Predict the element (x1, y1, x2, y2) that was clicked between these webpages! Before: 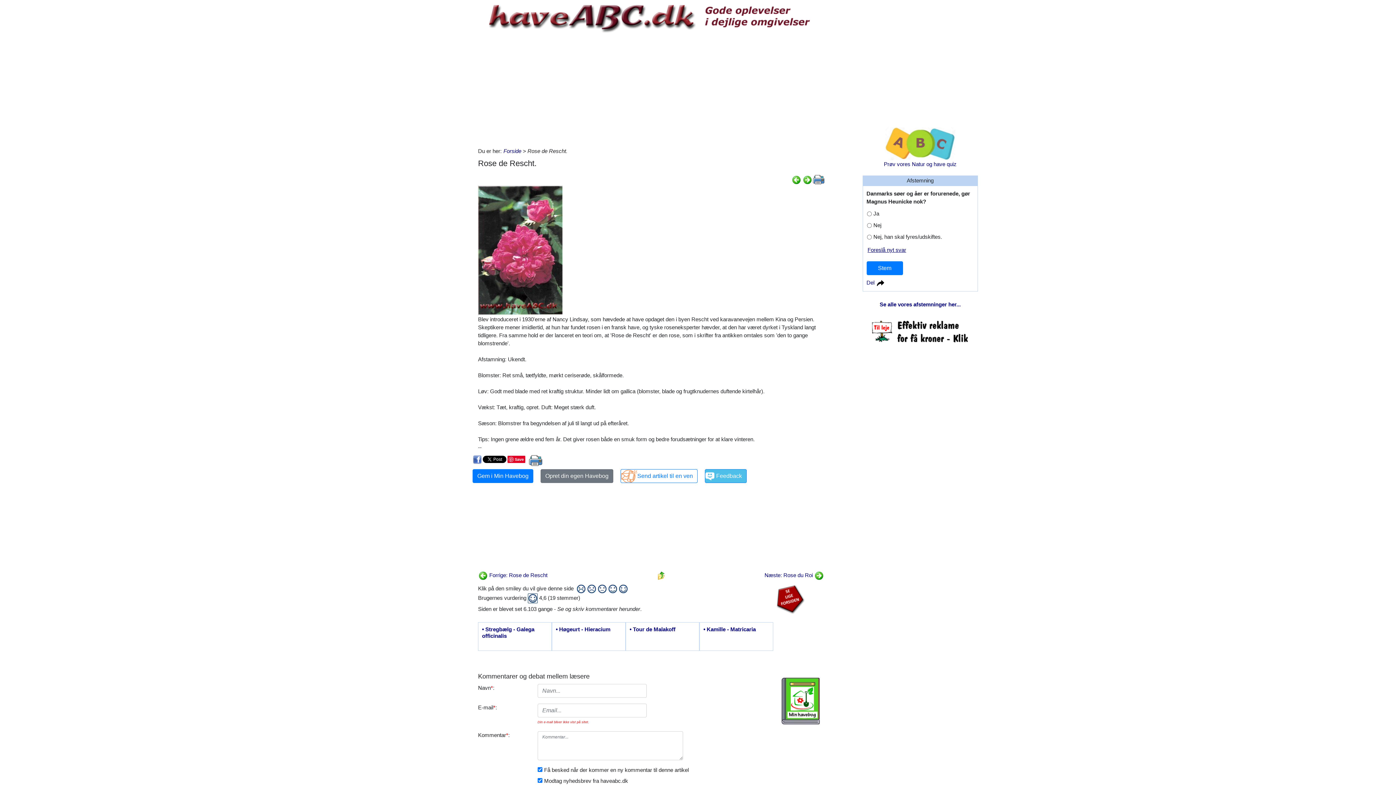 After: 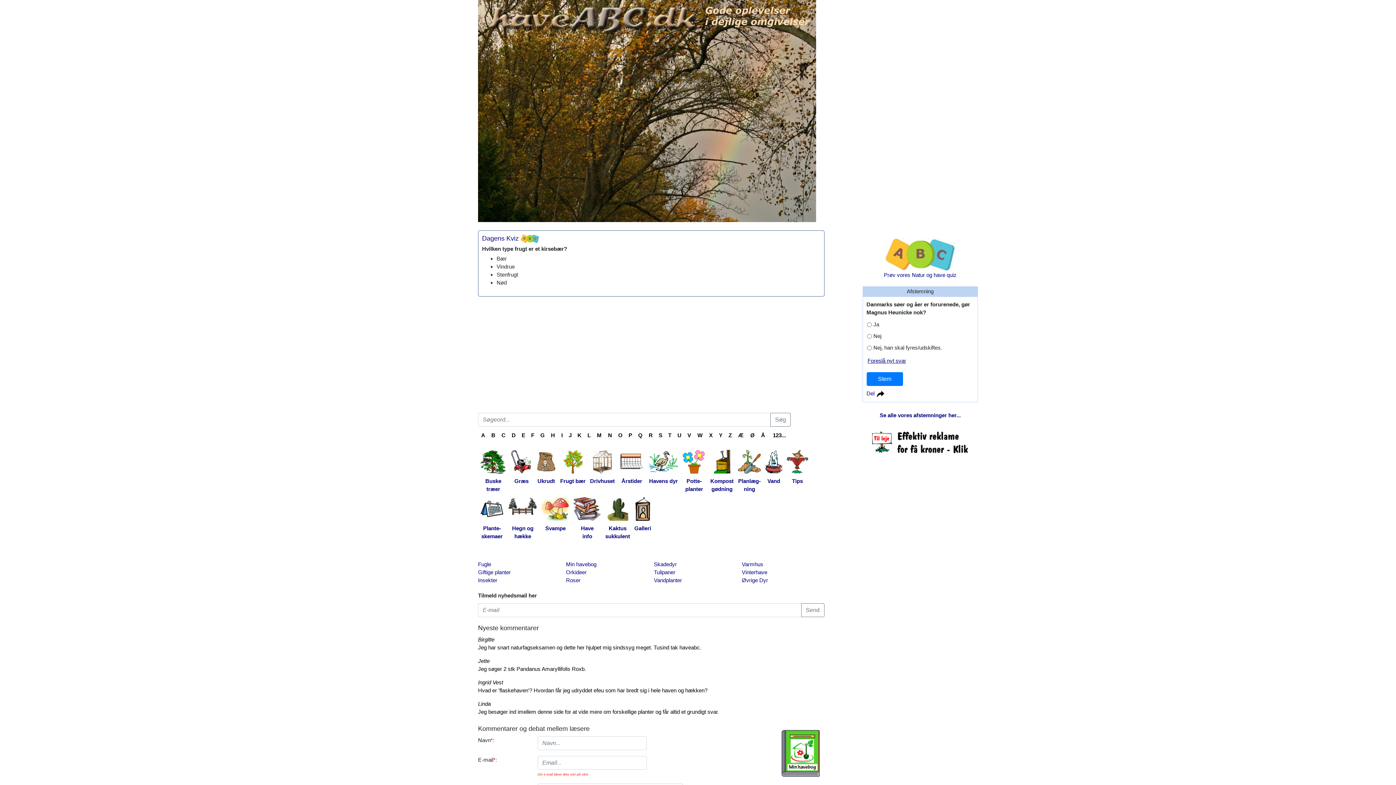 Action: bbox: (775, 595, 805, 601)